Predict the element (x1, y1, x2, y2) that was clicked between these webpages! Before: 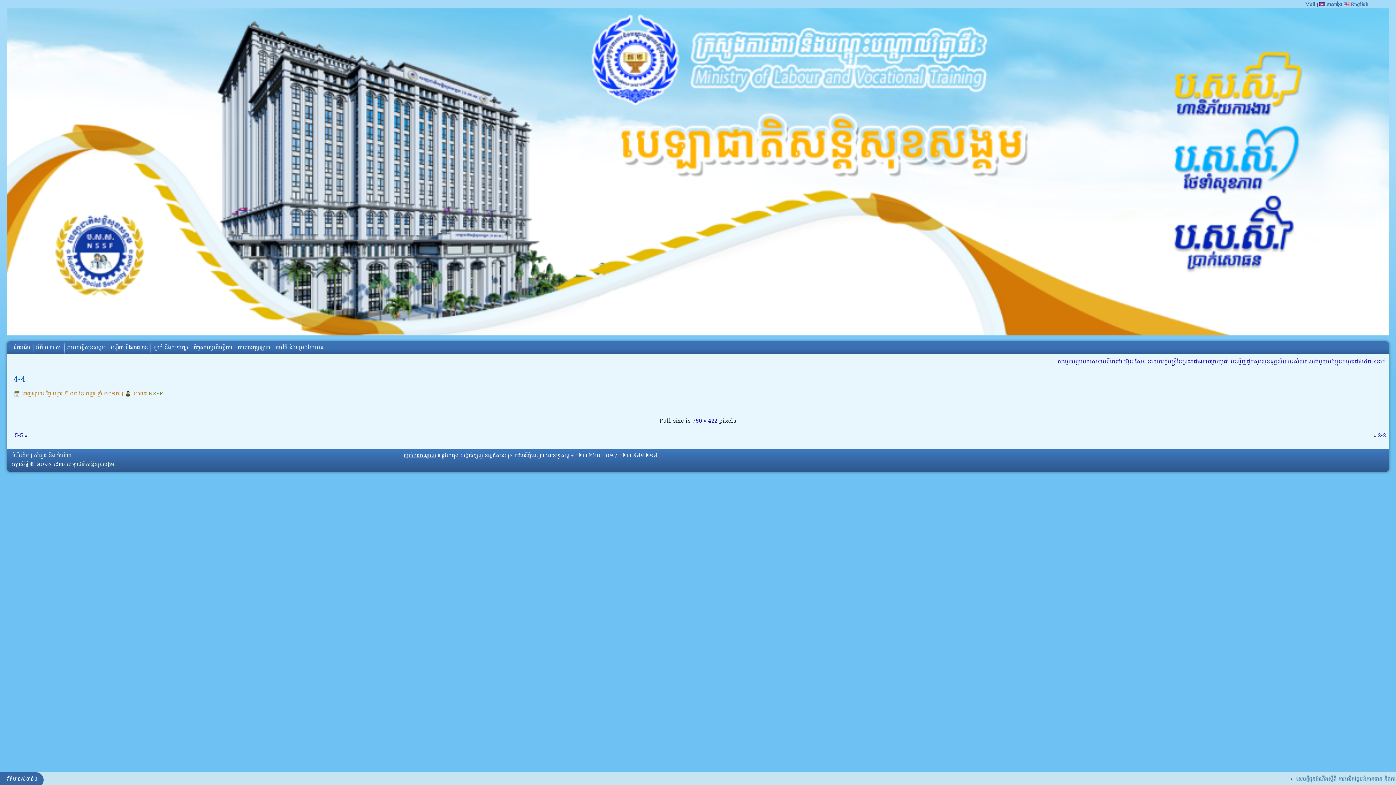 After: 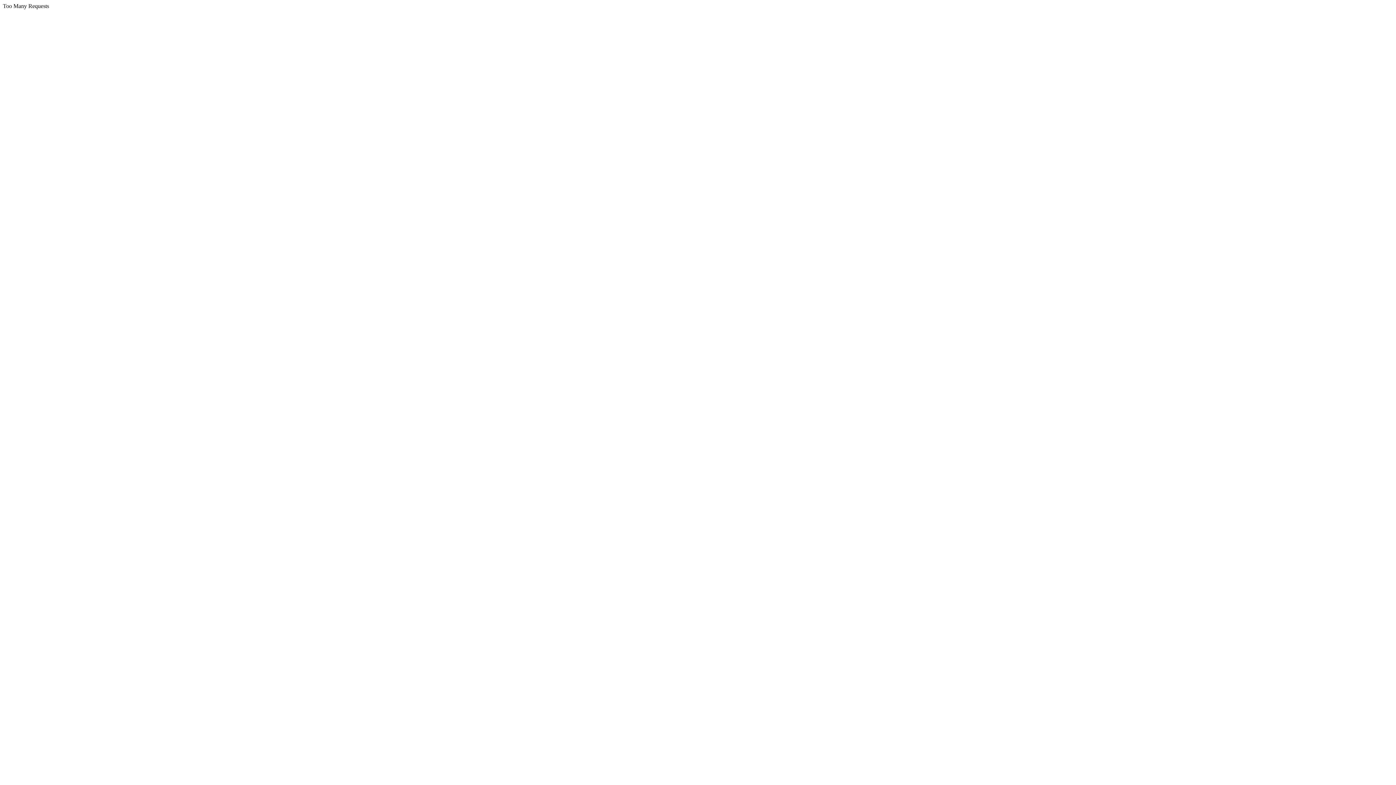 Action: label: របបសន្តិសុខសង្គម bbox: (65, 341, 107, 354)